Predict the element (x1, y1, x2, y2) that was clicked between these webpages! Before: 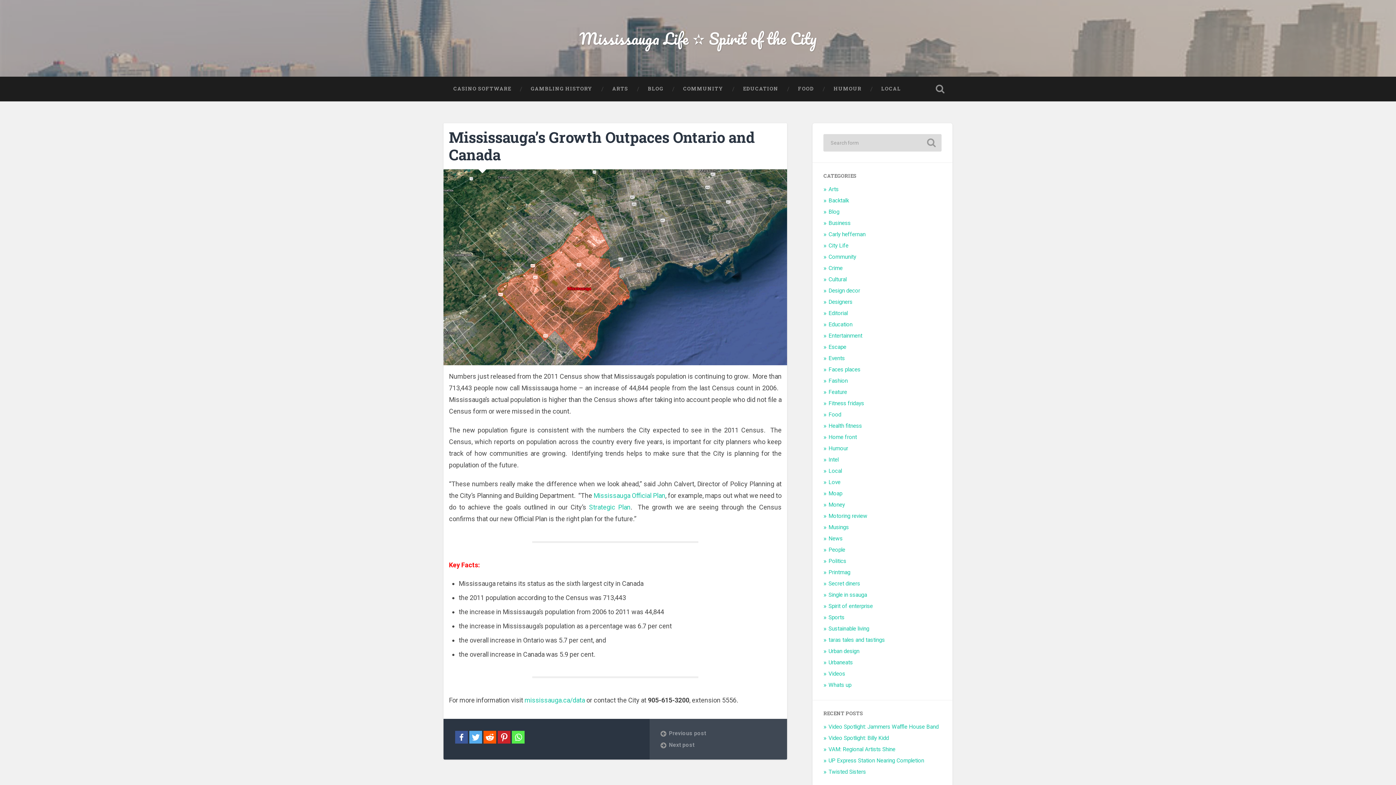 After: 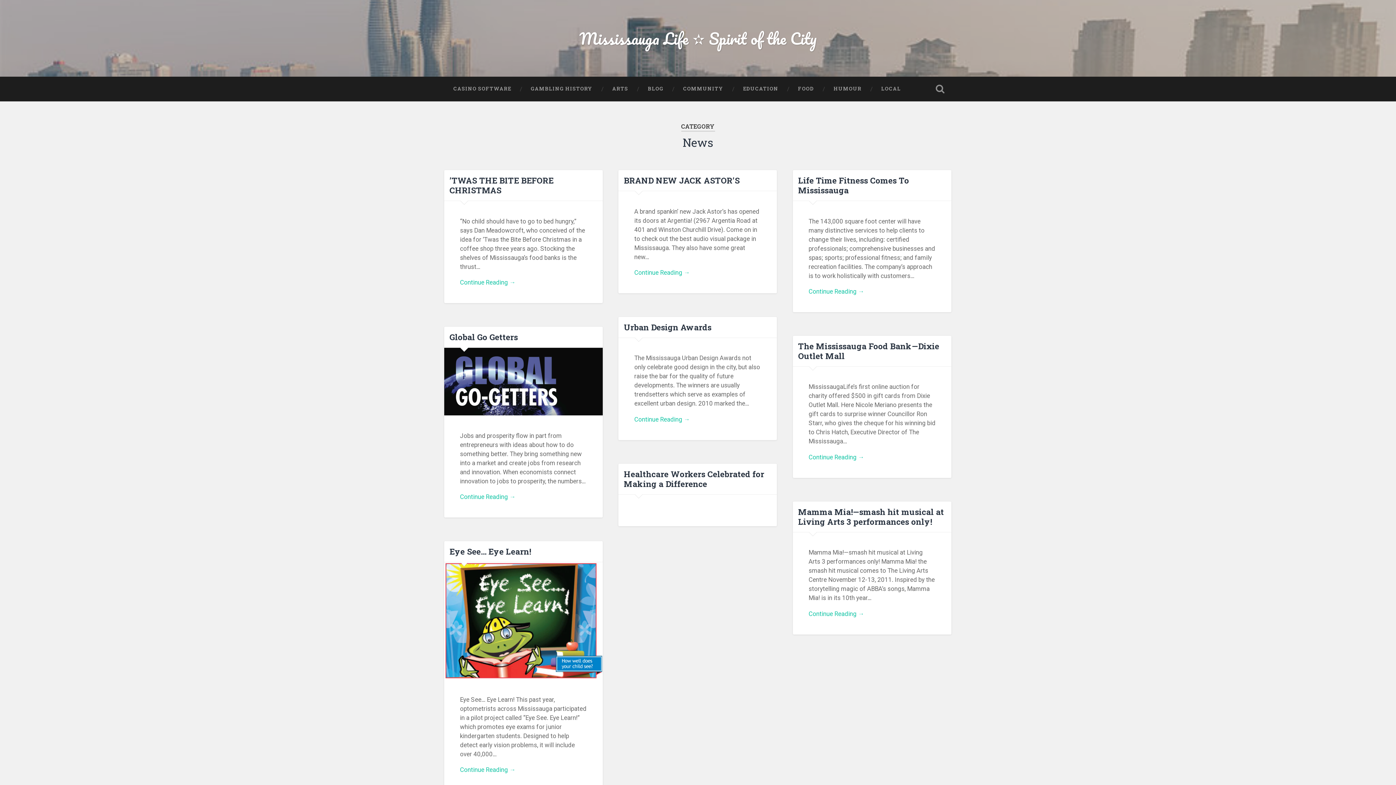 Action: label: News bbox: (828, 535, 842, 542)